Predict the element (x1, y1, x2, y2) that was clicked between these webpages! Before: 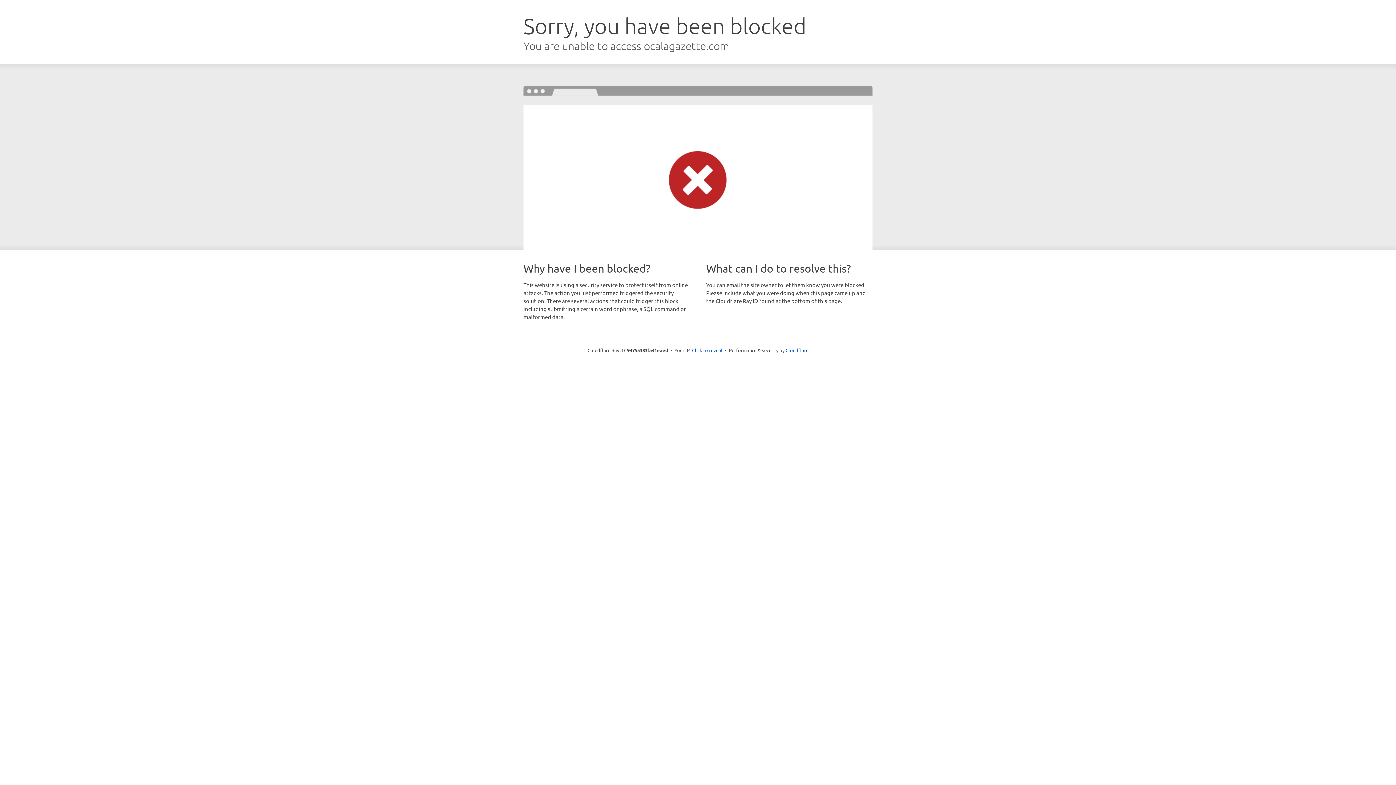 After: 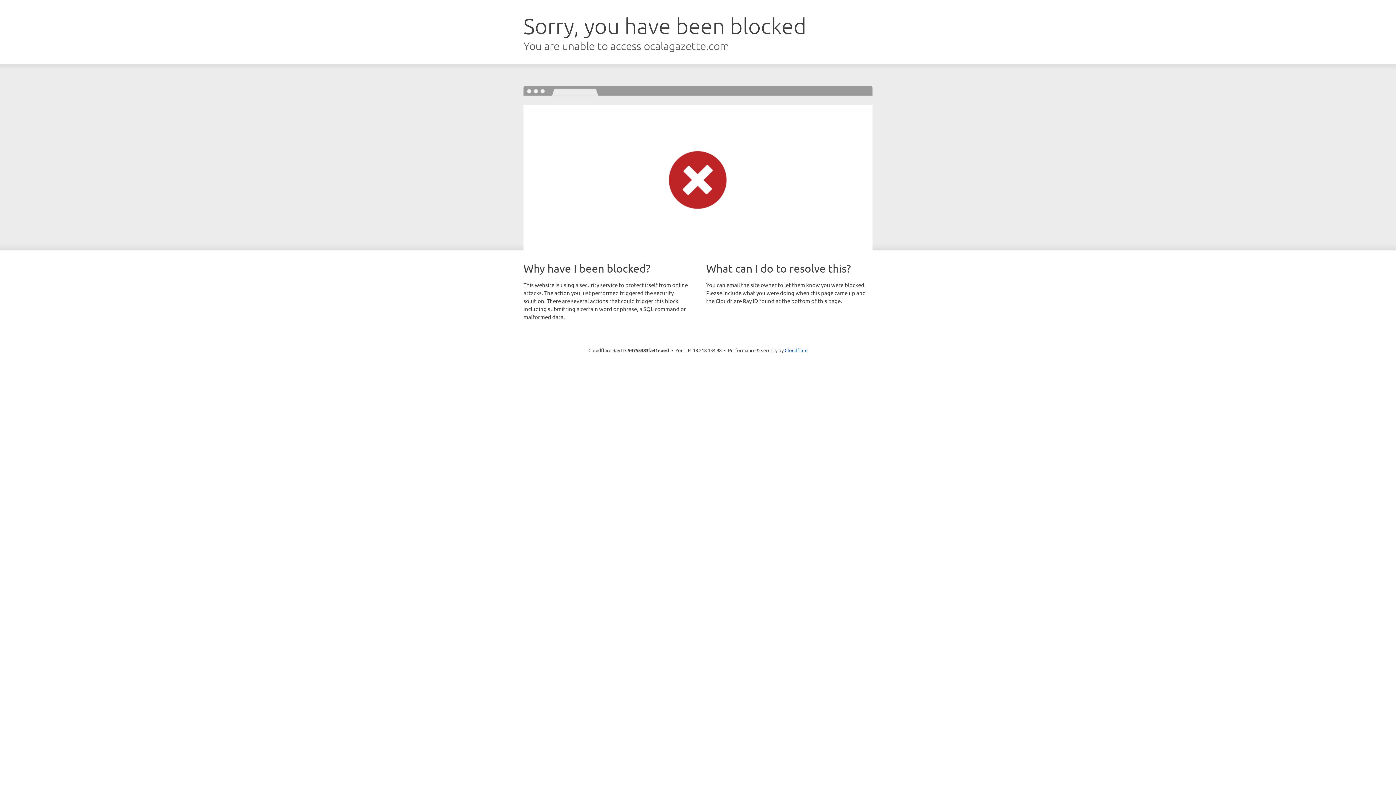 Action: label: Click to reveal bbox: (692, 346, 722, 353)